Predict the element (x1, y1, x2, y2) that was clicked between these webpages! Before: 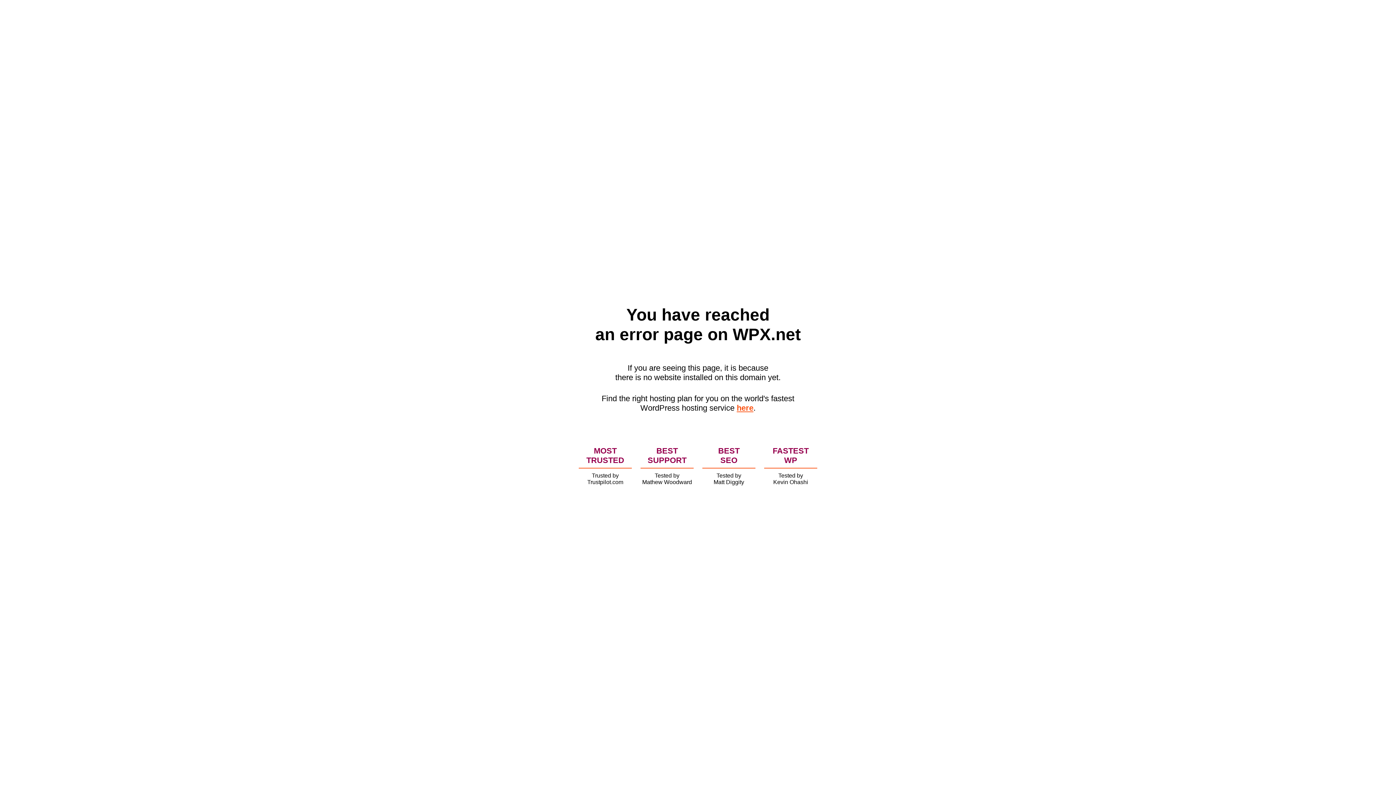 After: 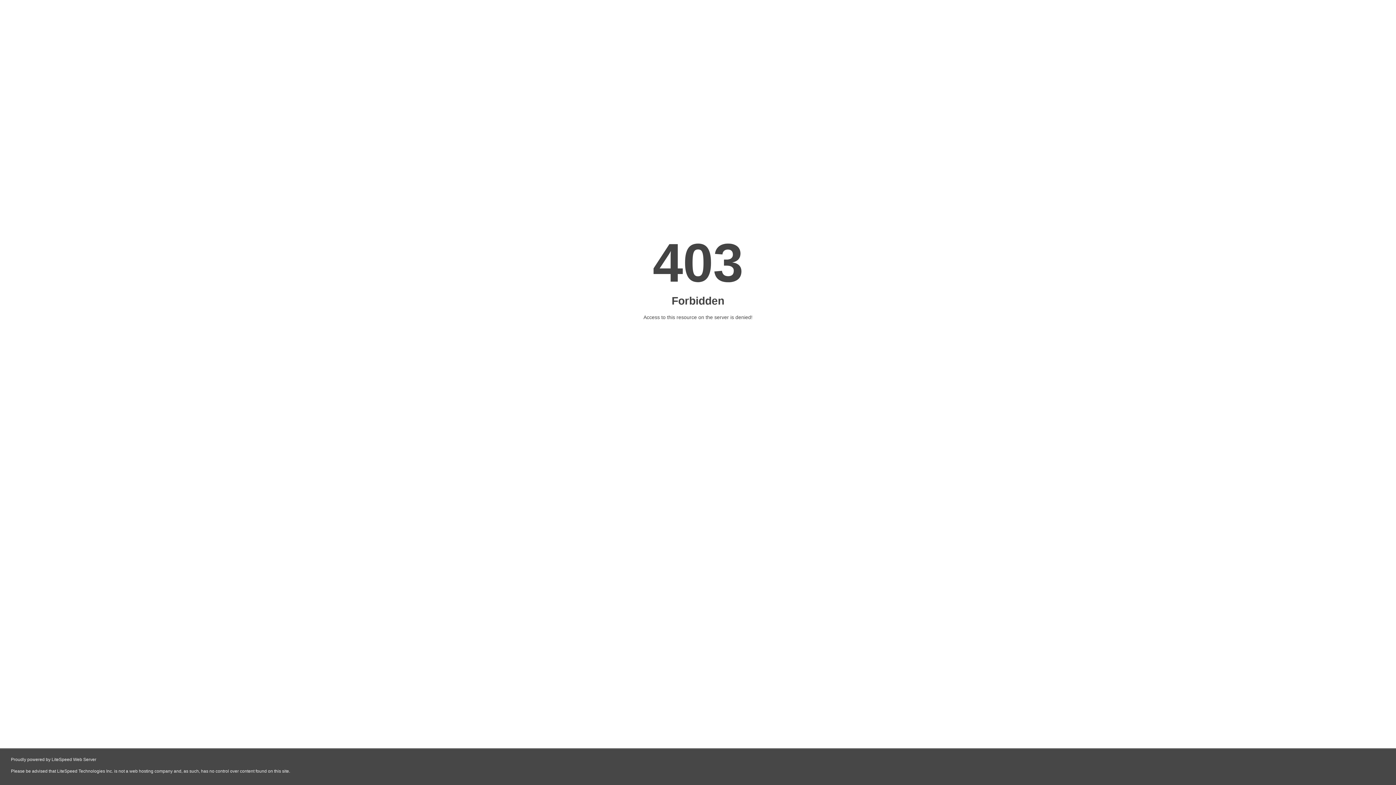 Action: label: here bbox: (736, 403, 753, 412)